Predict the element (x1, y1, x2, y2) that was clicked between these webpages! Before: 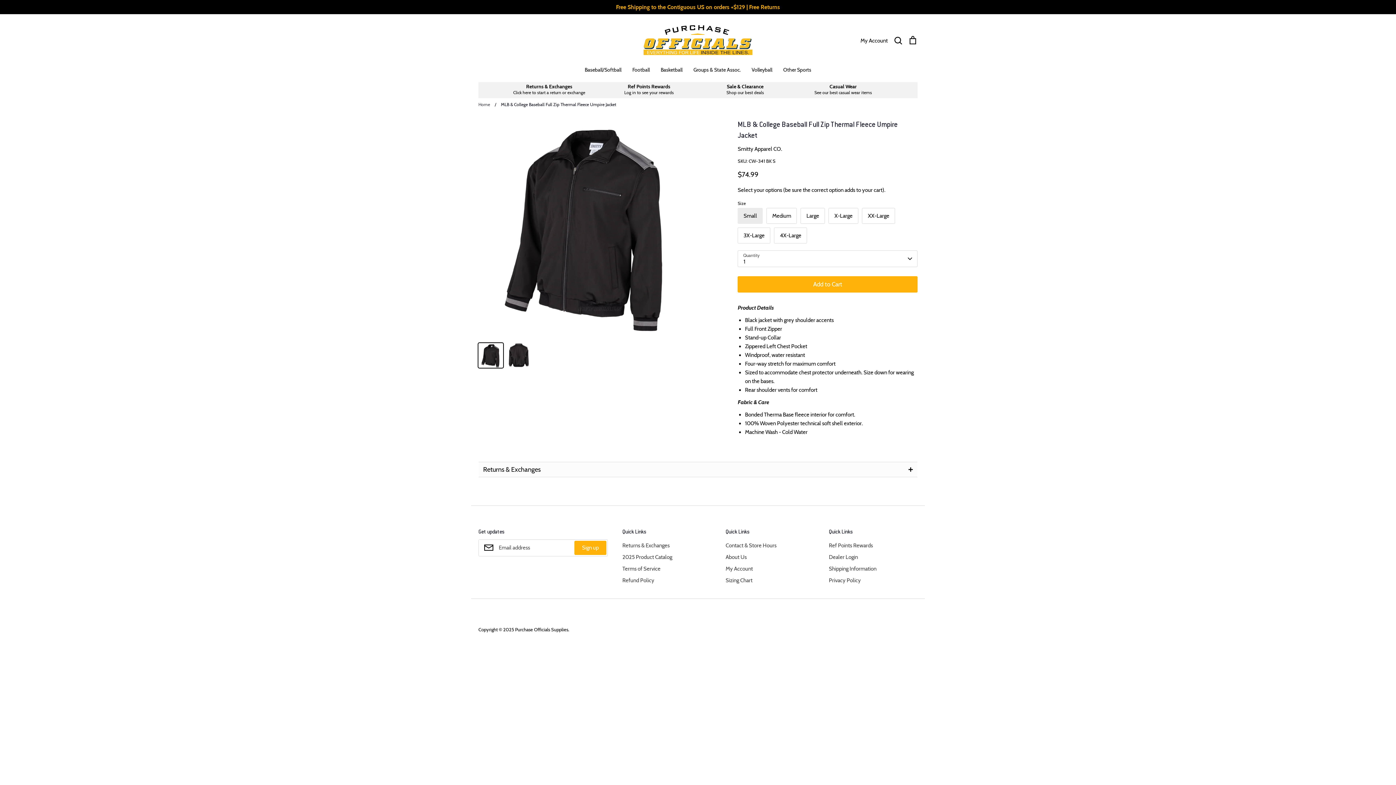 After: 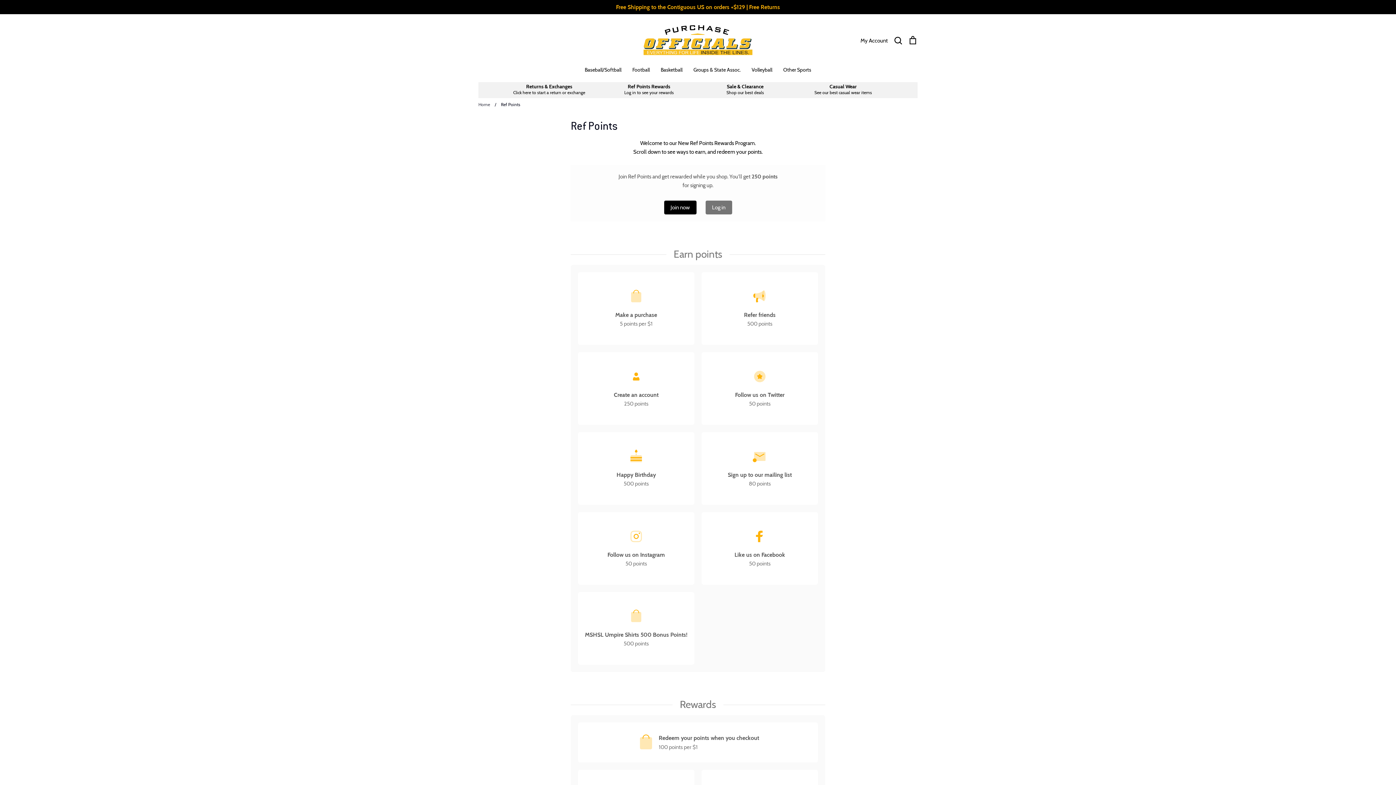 Action: bbox: (603, 85, 694, 95) label: Ref Points Rewards

Log in to see your rewards